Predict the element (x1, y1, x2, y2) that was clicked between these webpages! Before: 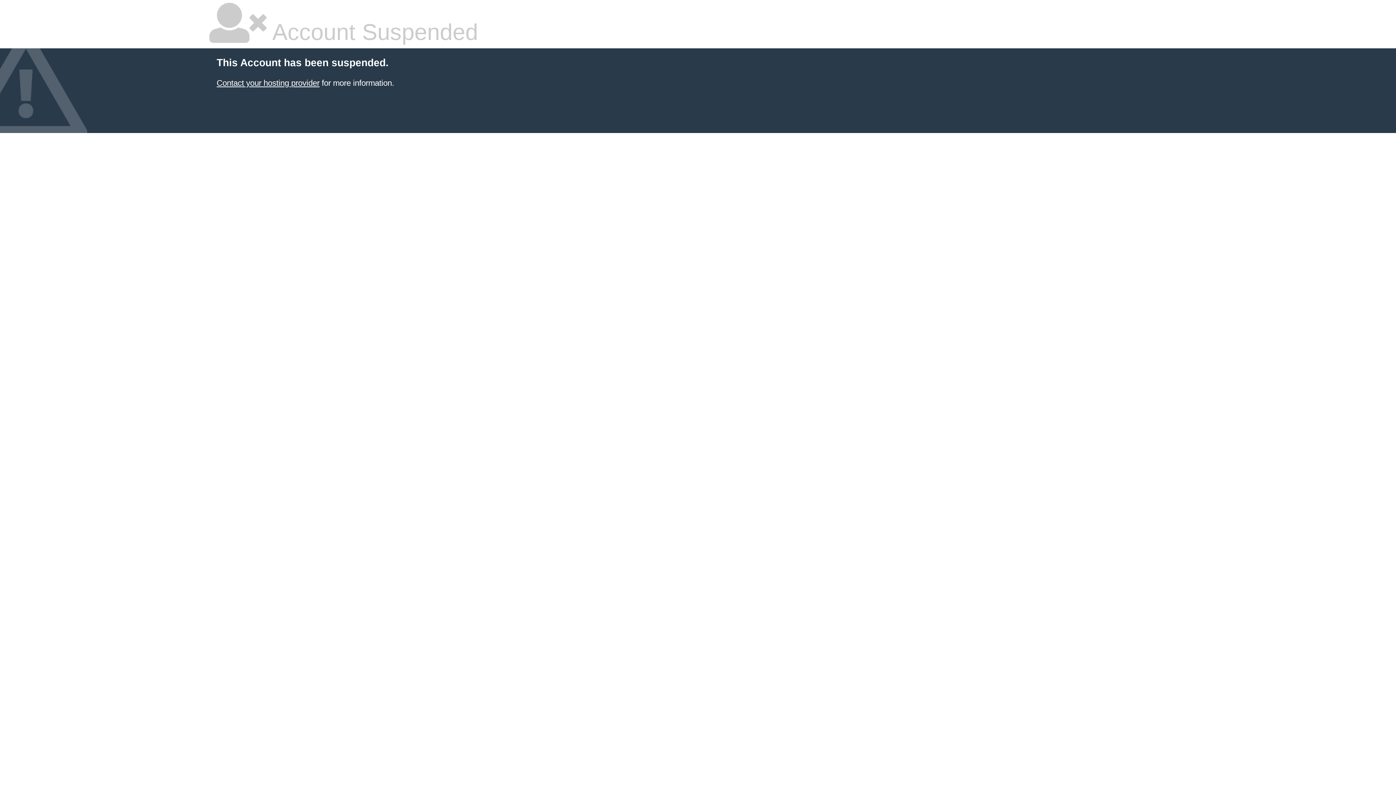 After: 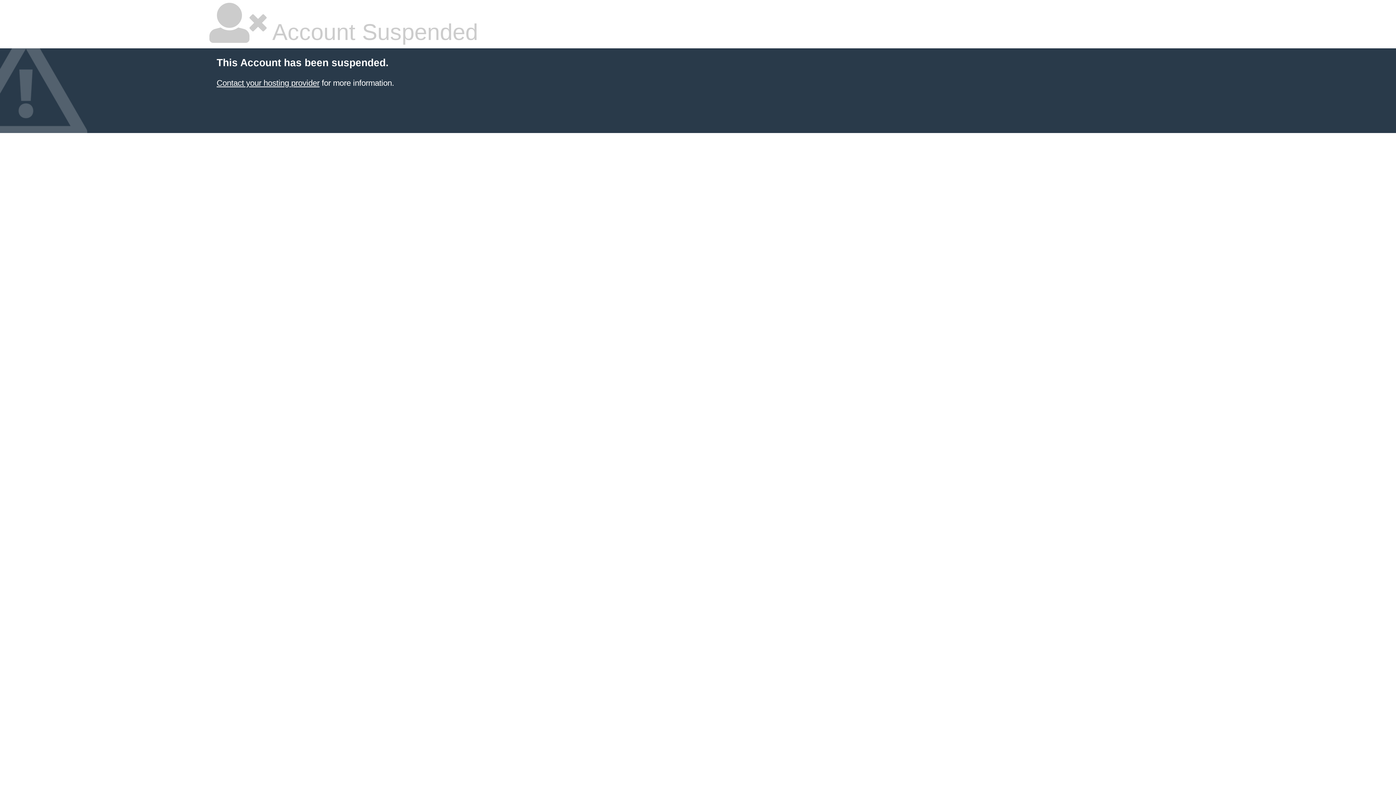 Action: bbox: (216, 78, 319, 87) label: Contact your hosting provider